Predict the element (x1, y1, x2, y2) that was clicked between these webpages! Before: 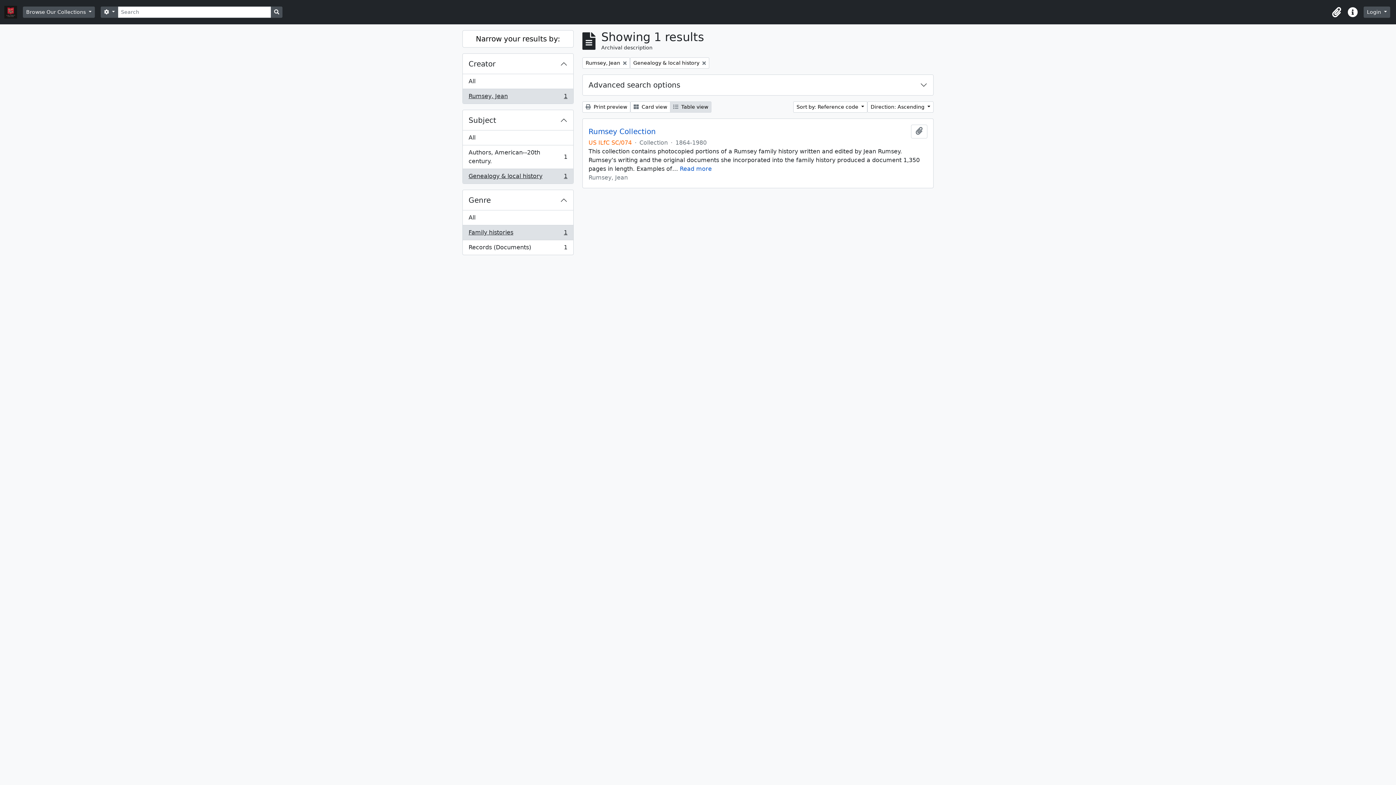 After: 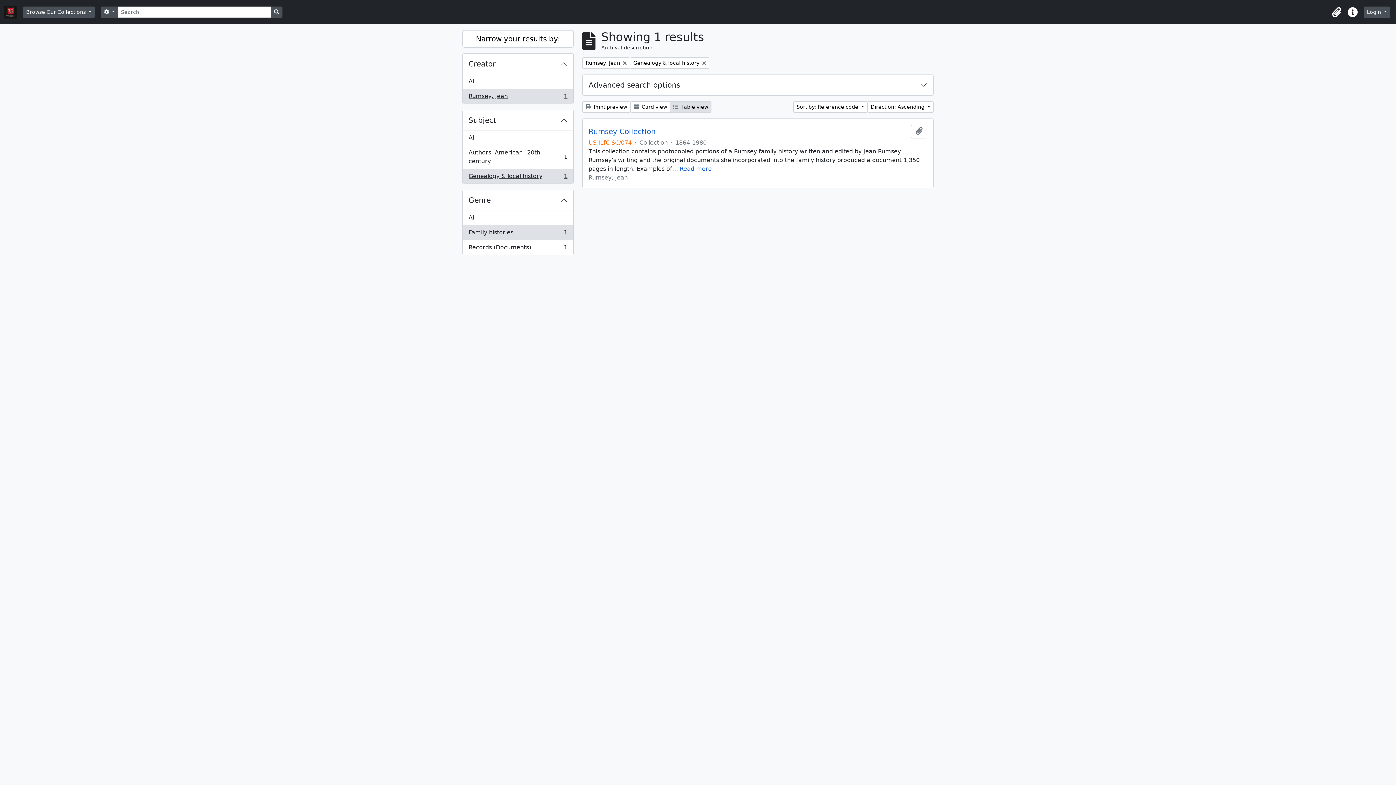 Action: bbox: (462, 168, 573, 183) label: Genealogy & local history
, 1 results
1